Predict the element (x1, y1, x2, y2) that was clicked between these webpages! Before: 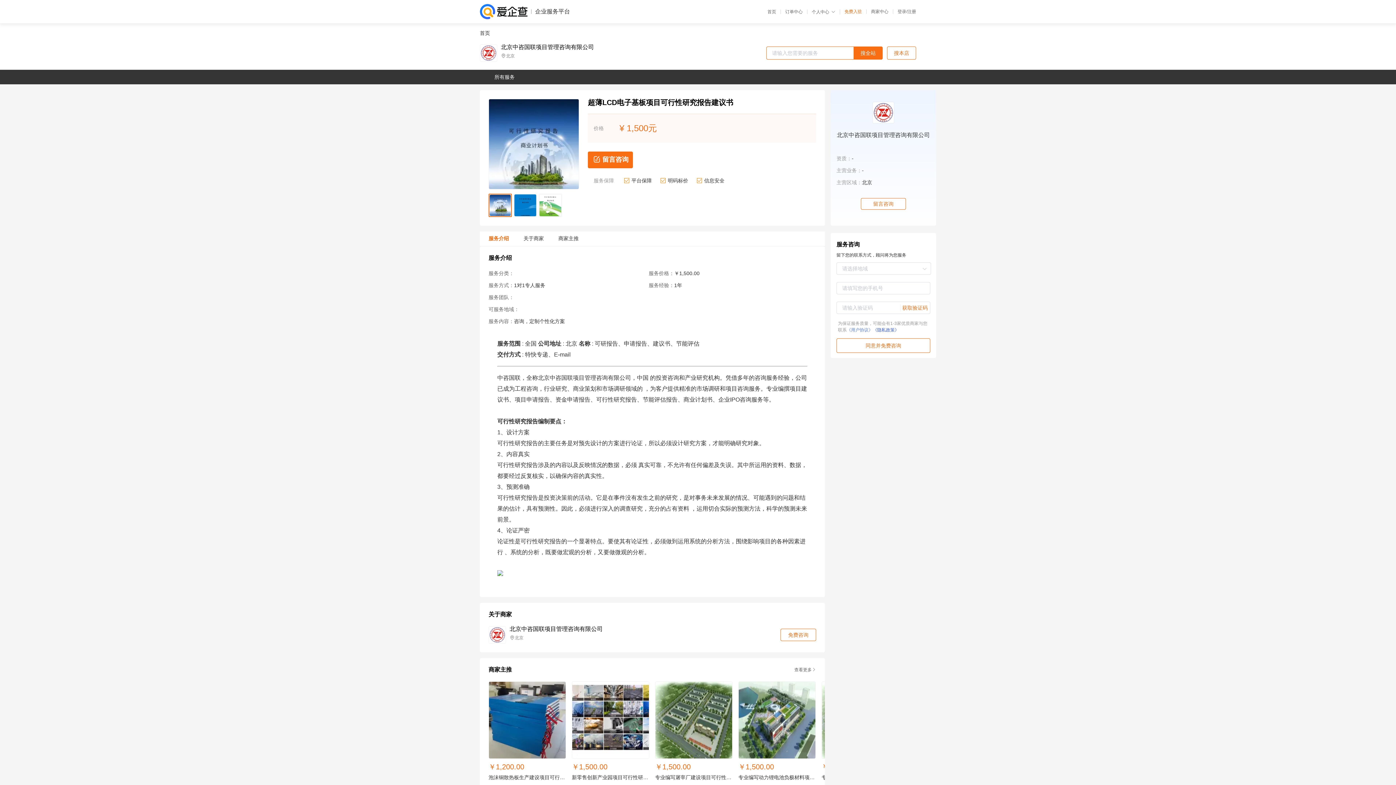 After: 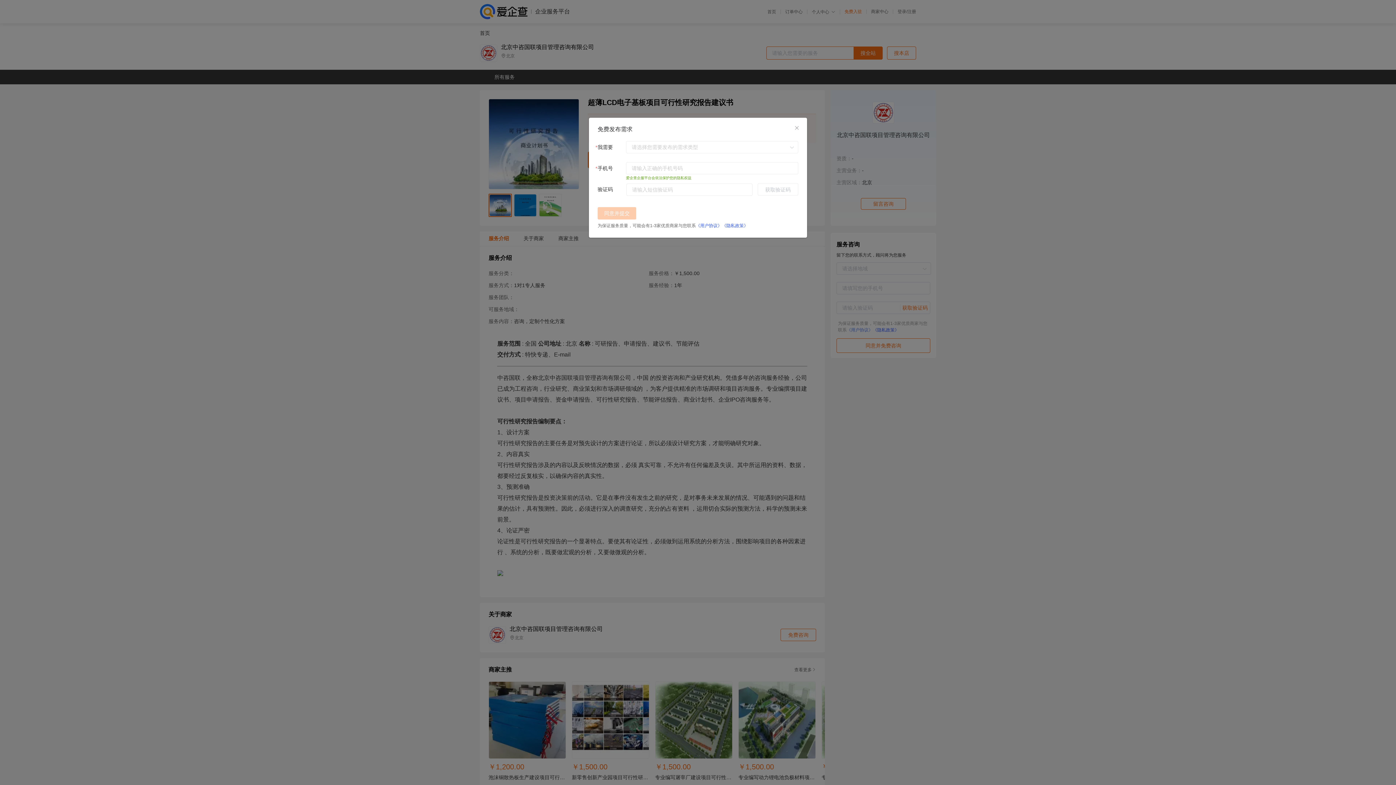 Action: label: 留言咨询 bbox: (861, 198, 906, 209)